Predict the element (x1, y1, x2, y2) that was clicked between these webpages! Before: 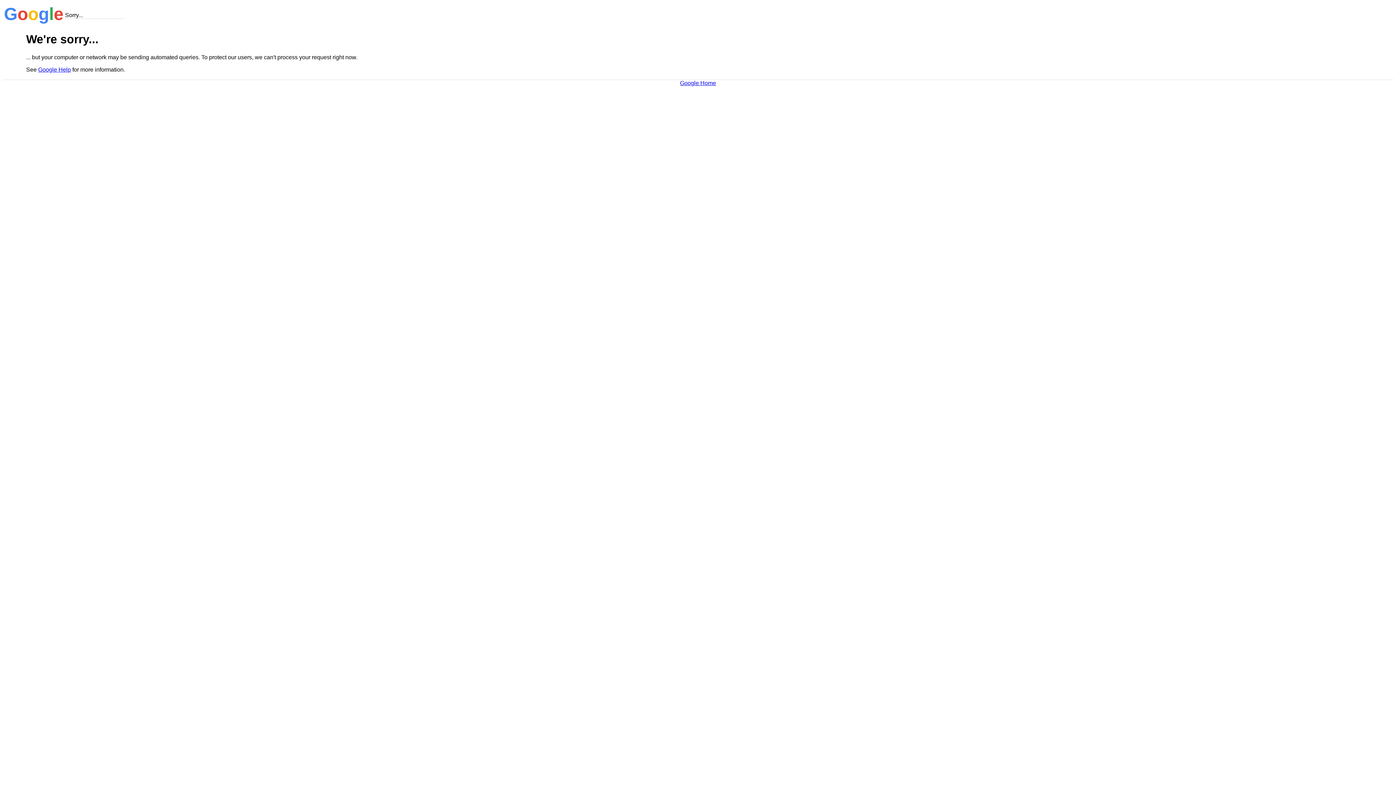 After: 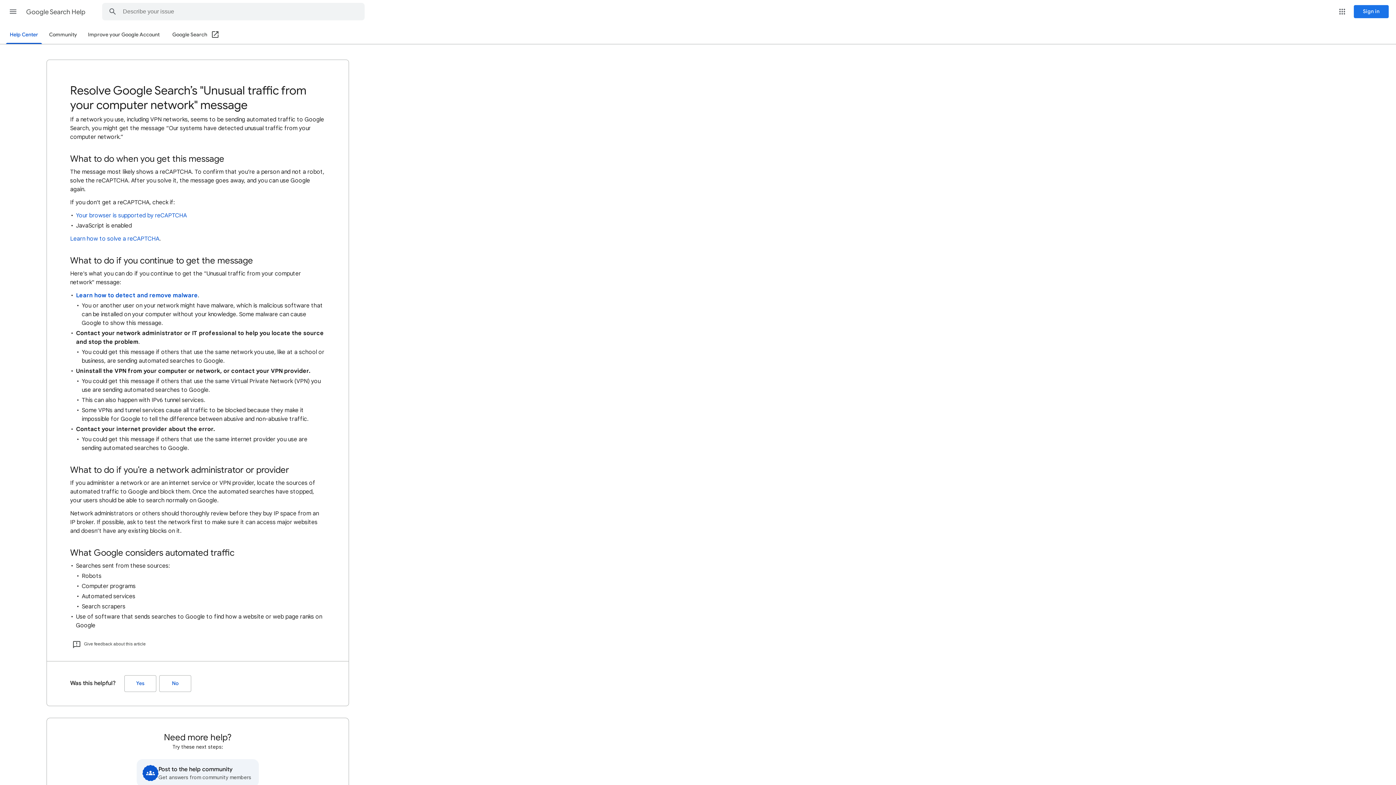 Action: bbox: (38, 66, 70, 72) label: Google Help